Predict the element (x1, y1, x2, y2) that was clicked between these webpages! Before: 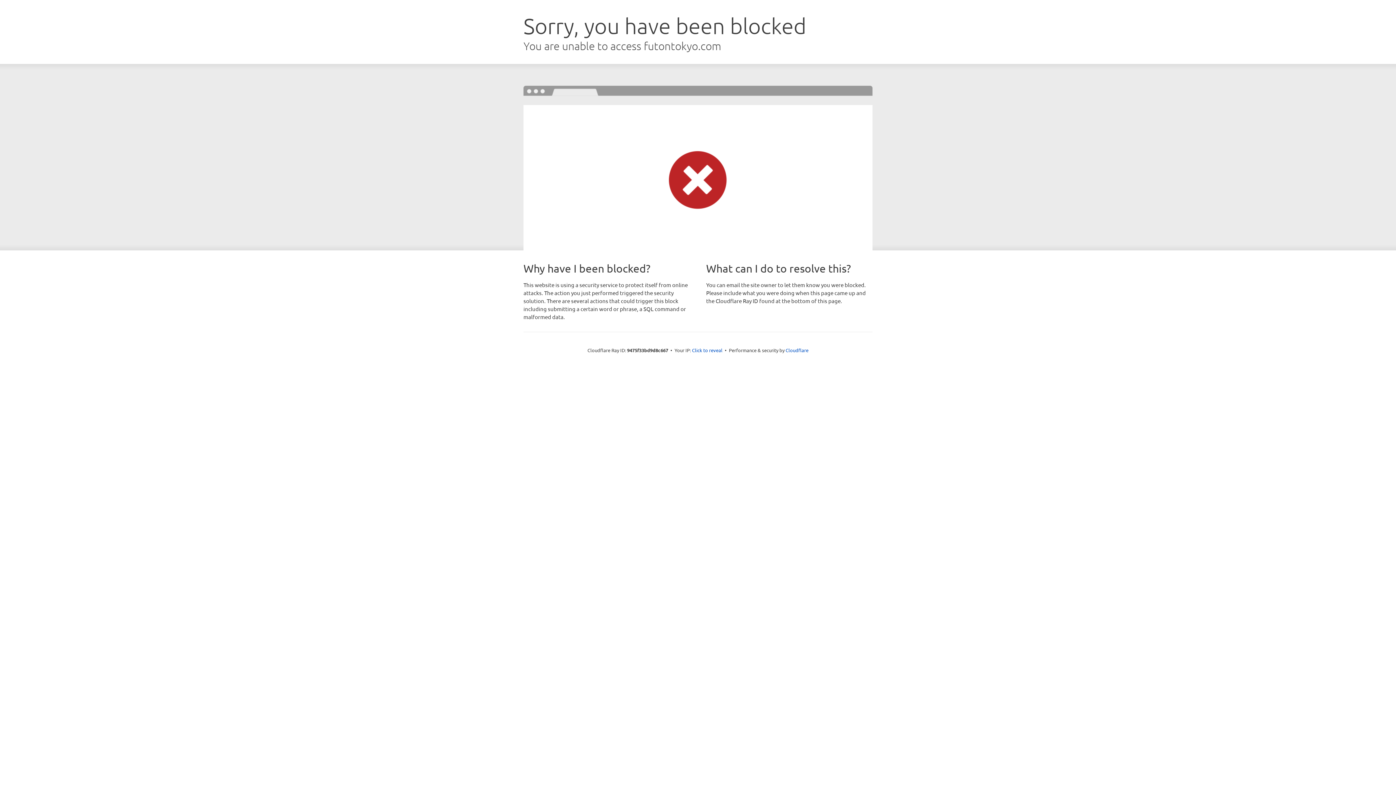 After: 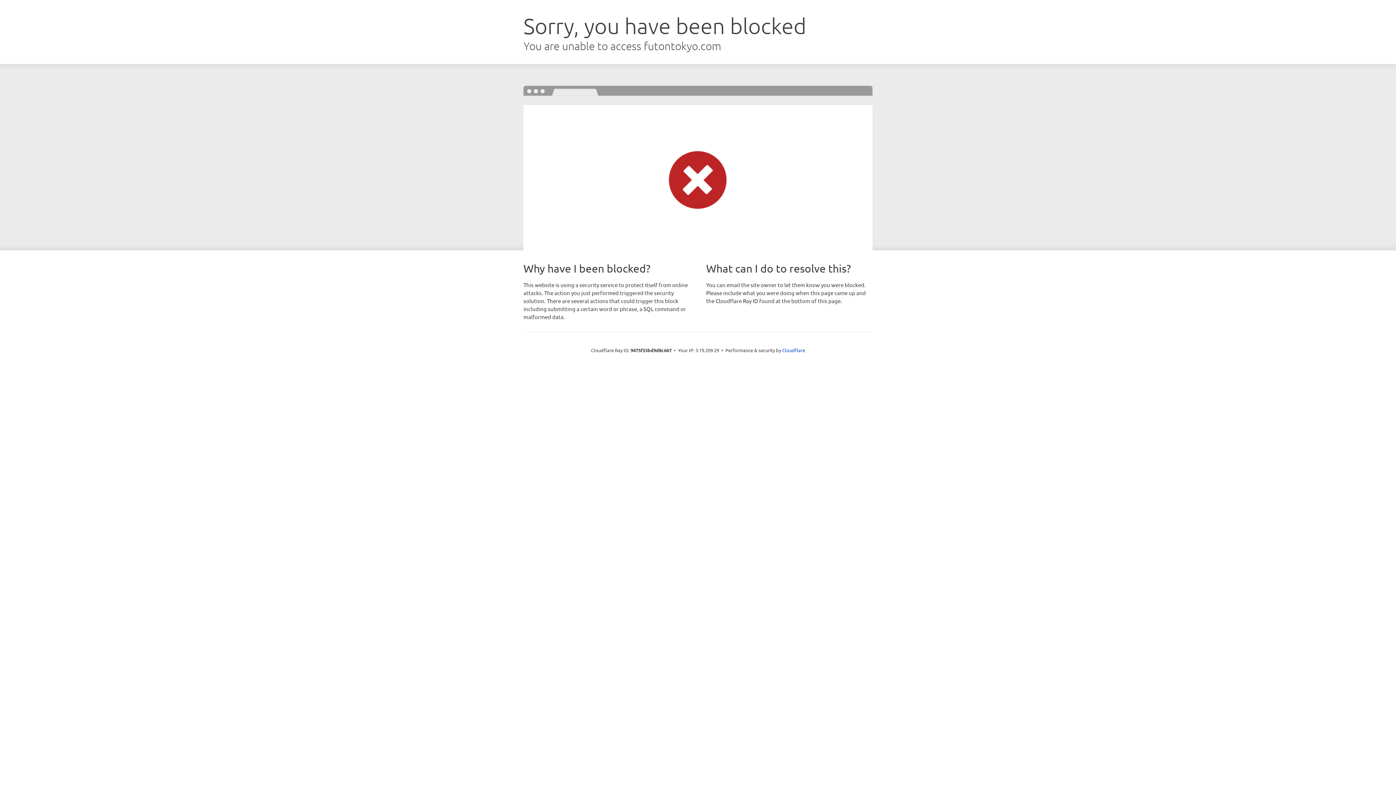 Action: label: Click to reveal bbox: (692, 346, 722, 353)